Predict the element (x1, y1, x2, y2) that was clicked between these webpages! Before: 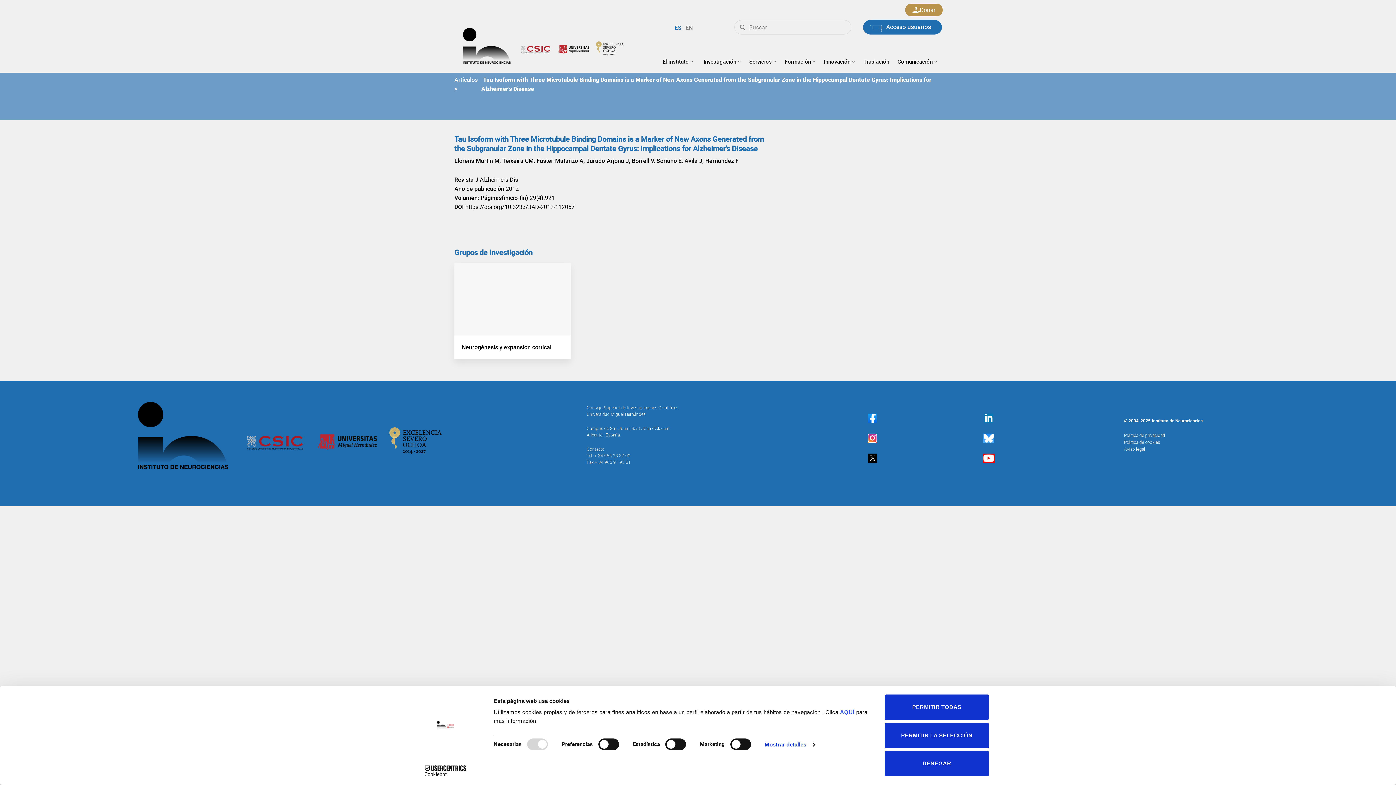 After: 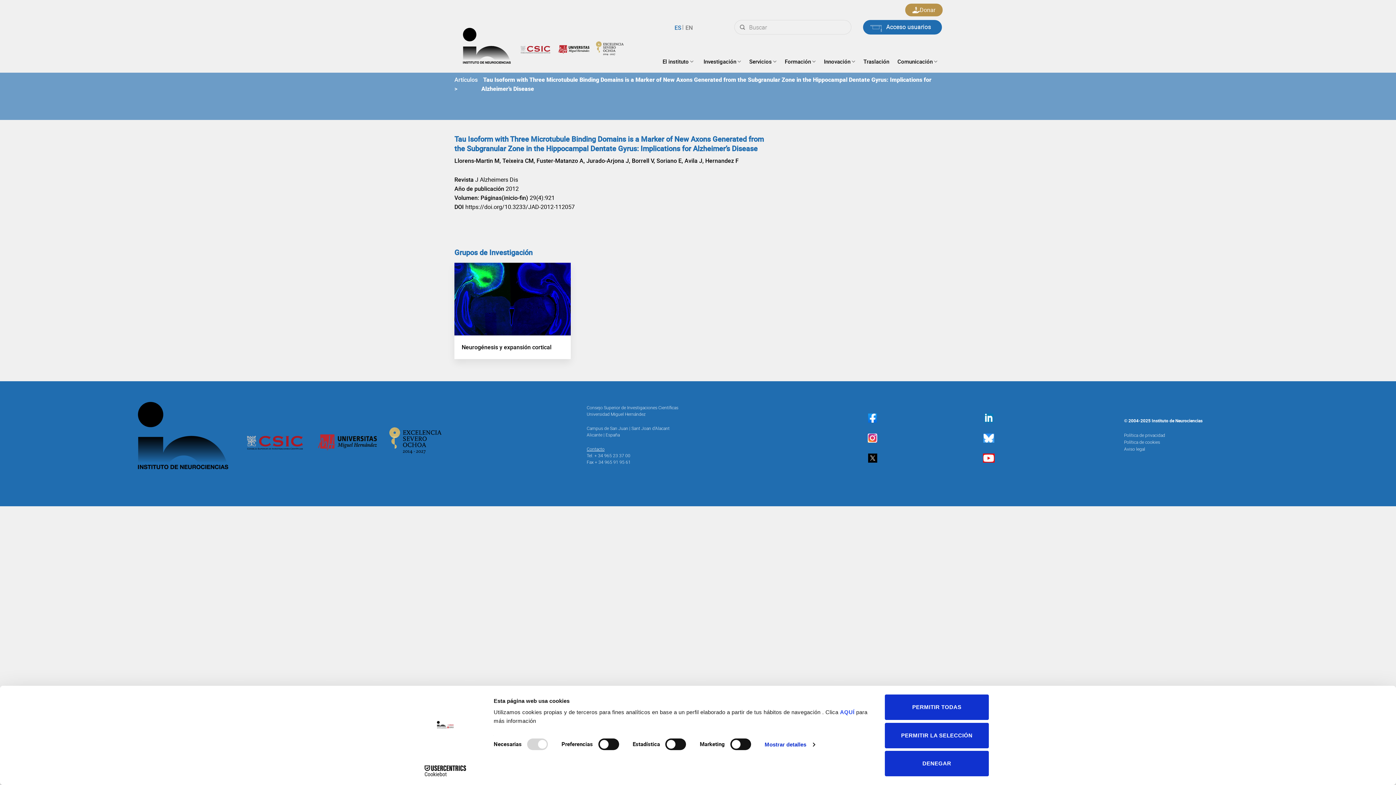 Action: bbox: (674, 22, 683, 33) label: Español